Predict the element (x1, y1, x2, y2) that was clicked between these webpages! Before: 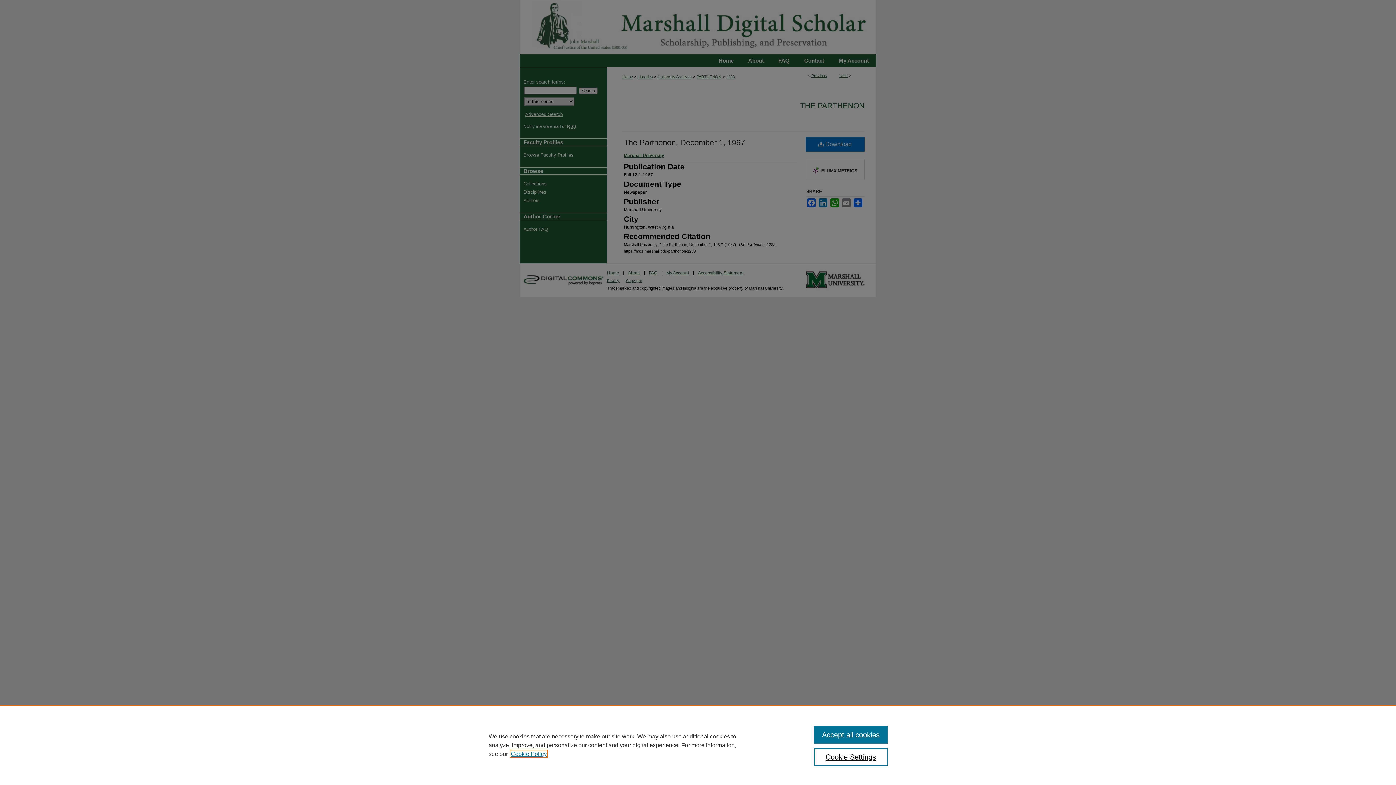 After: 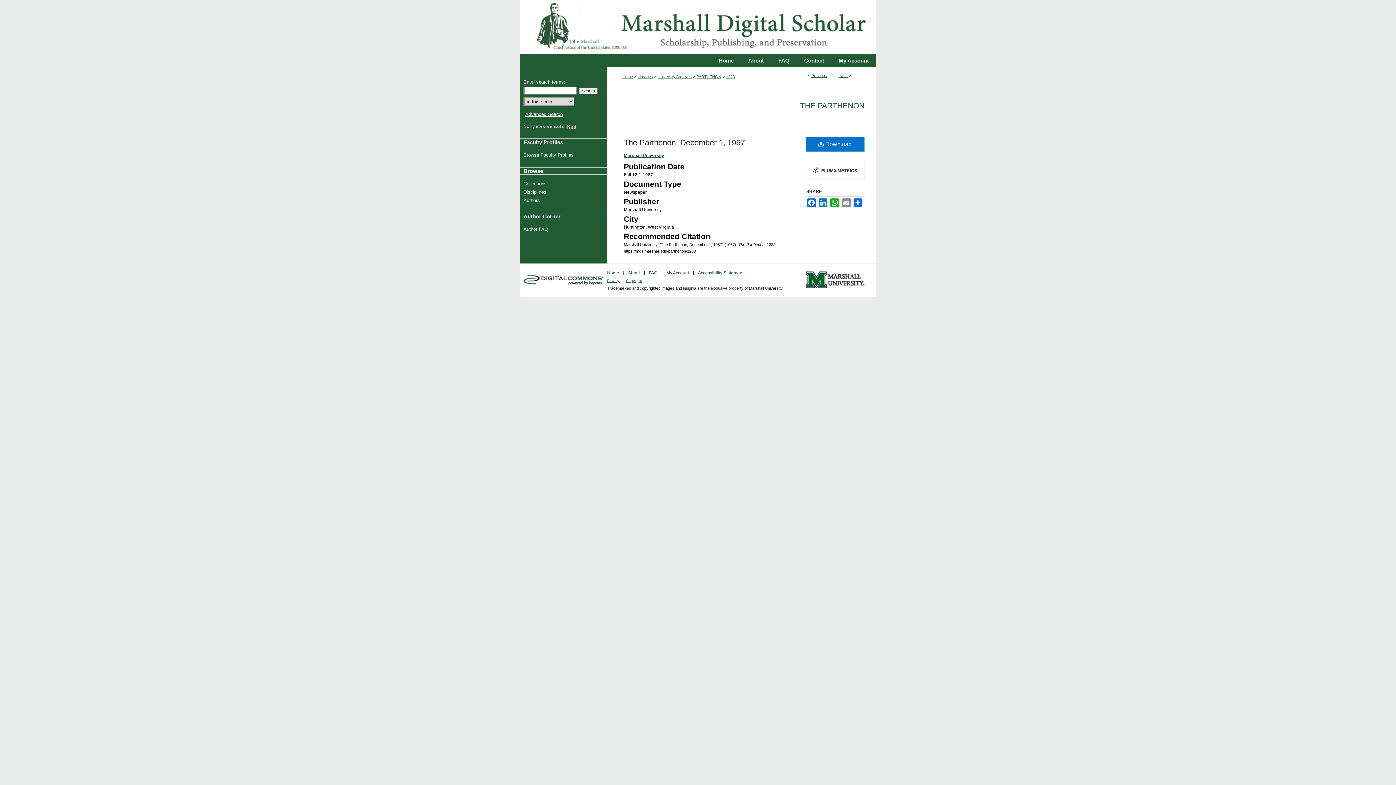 Action: label: Accept all cookies bbox: (814, 726, 887, 744)